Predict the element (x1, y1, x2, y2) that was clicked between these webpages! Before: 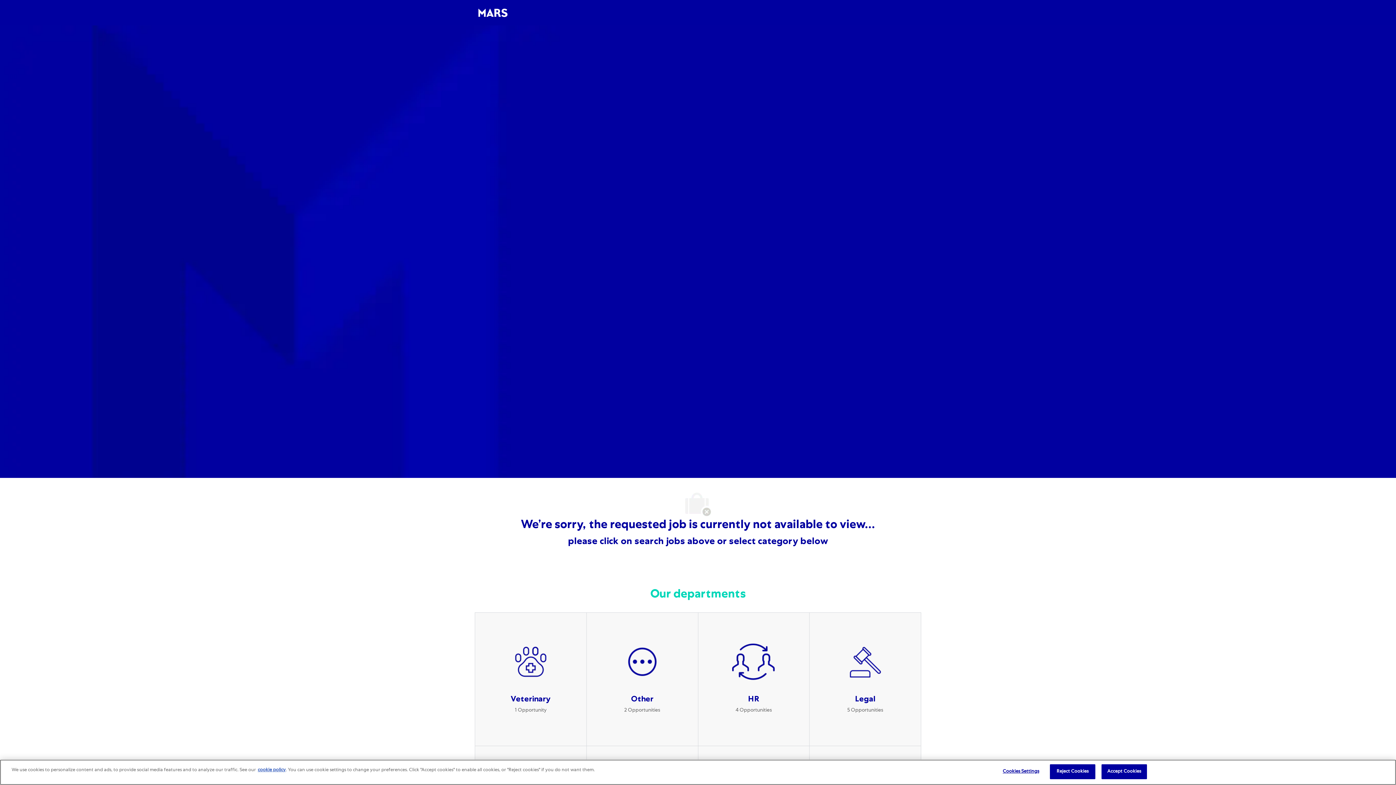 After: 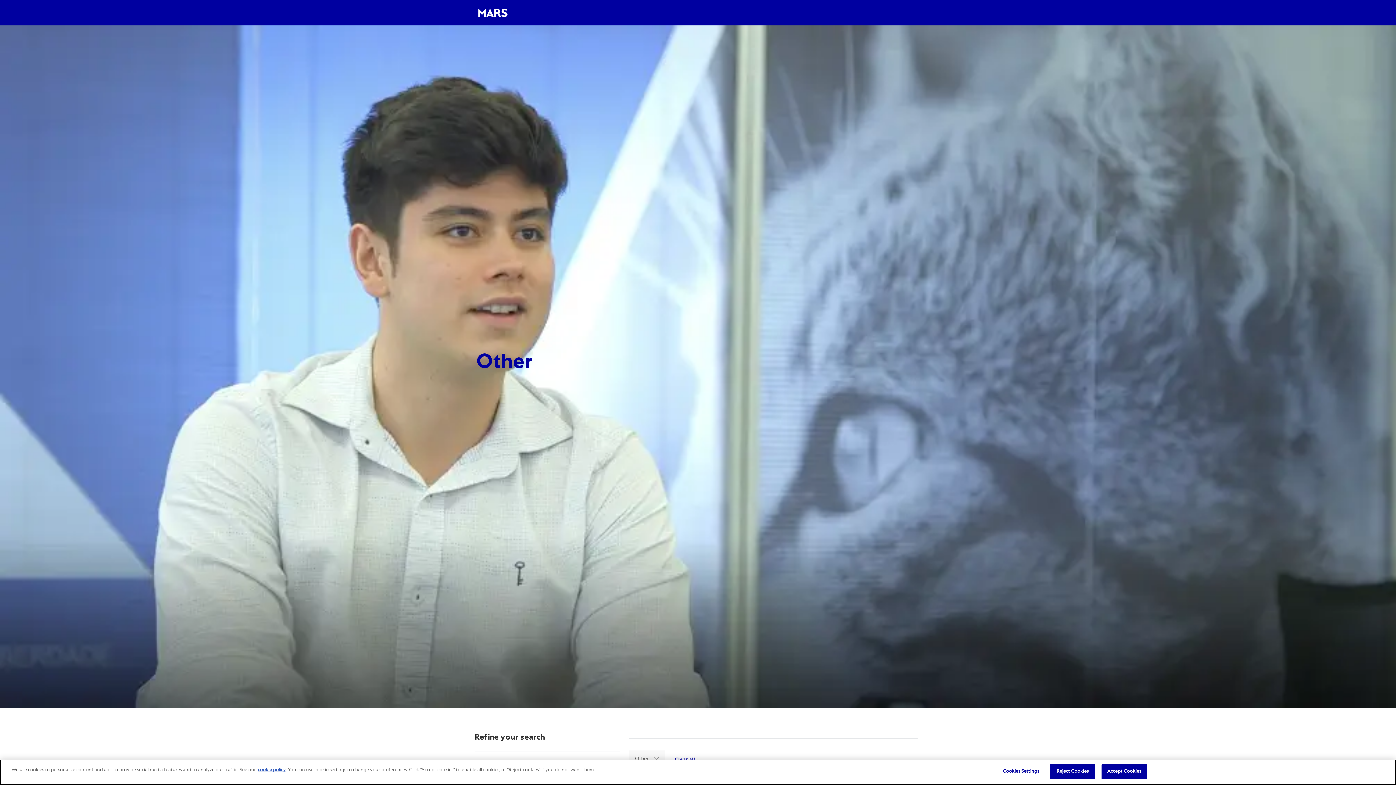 Action: bbox: (586, 612, 698, 746) label: Other 2 Opportunities